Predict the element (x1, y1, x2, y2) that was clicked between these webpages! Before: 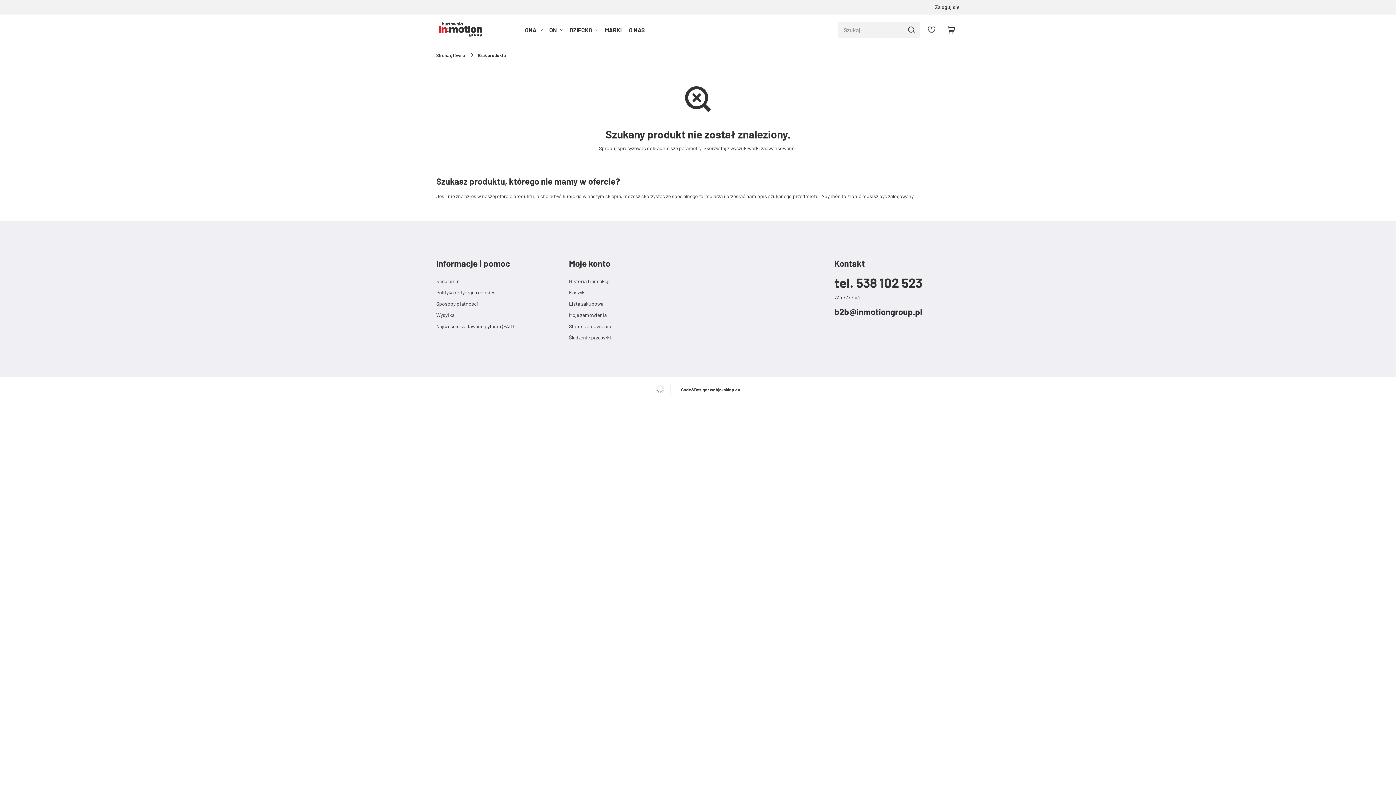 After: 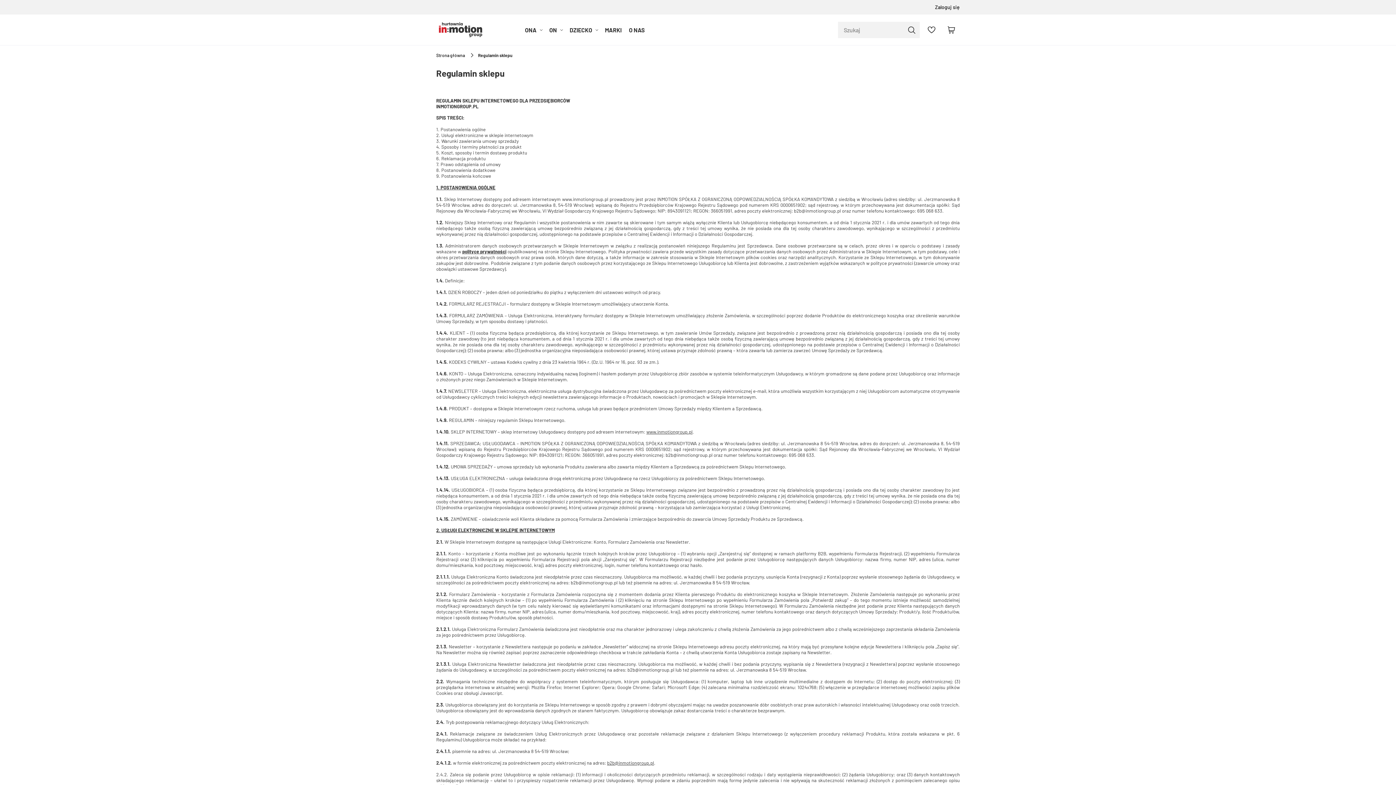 Action: bbox: (436, 278, 563, 284) label: Regulamin